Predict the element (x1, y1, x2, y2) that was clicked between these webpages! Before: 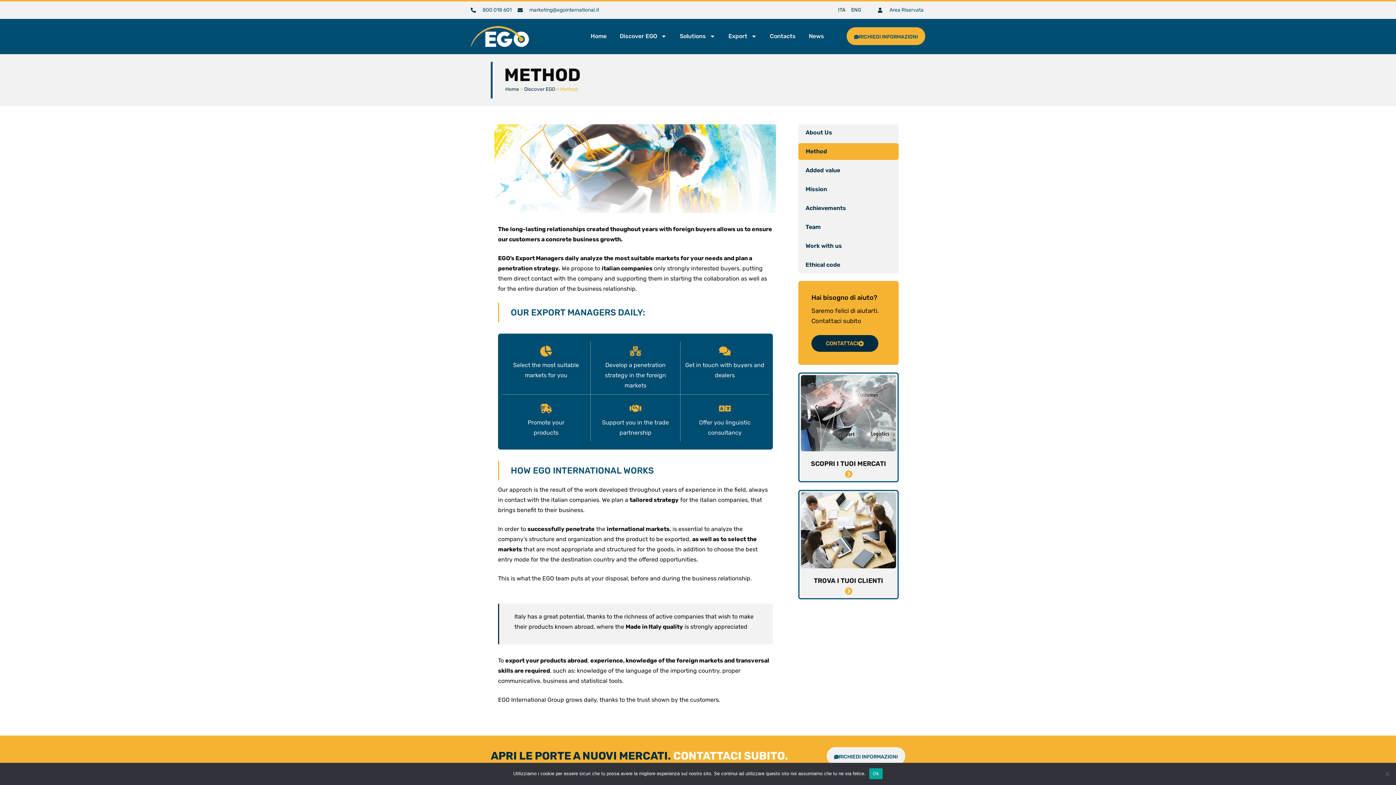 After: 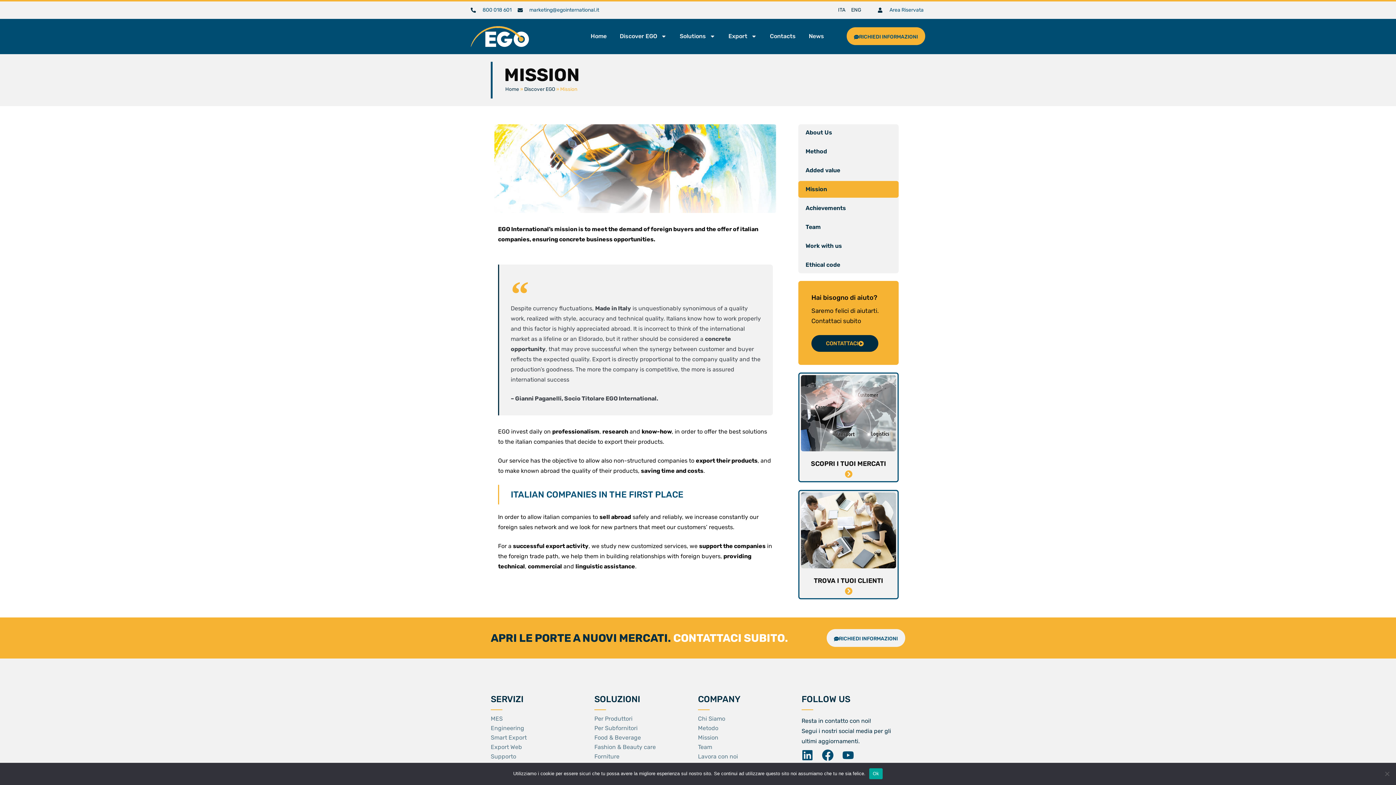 Action: label: Mission bbox: (798, 180, 898, 197)